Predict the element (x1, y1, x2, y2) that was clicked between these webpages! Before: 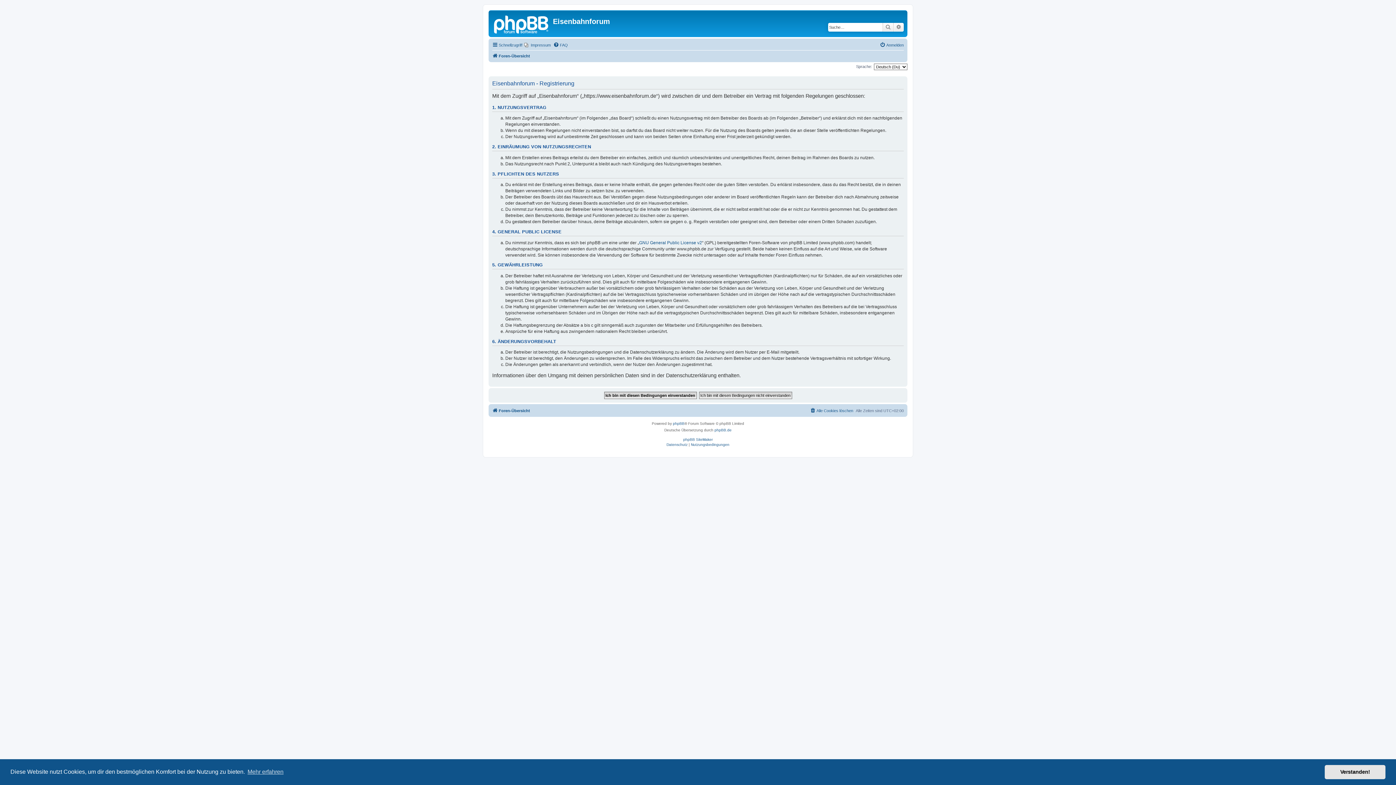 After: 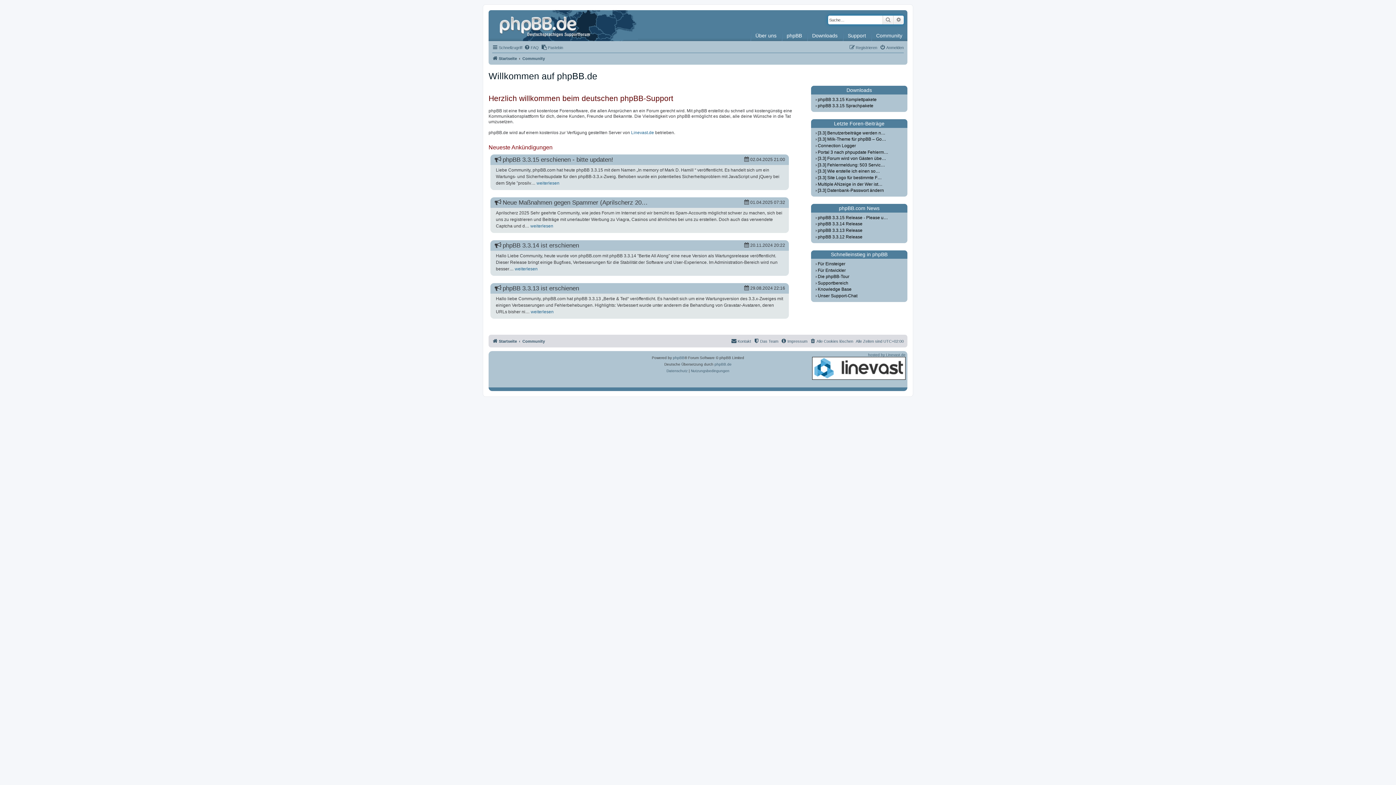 Action: bbox: (714, 427, 731, 433) label: phpBB.de